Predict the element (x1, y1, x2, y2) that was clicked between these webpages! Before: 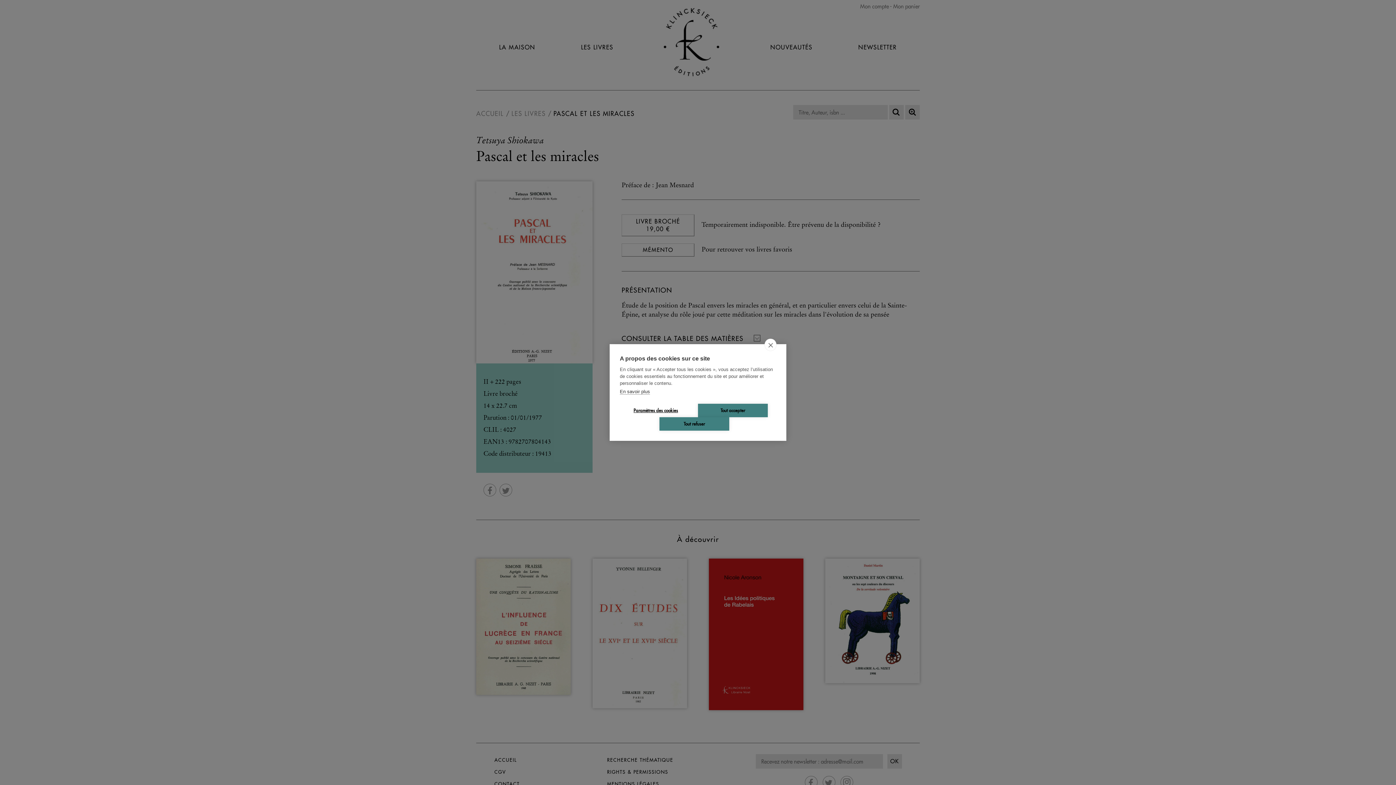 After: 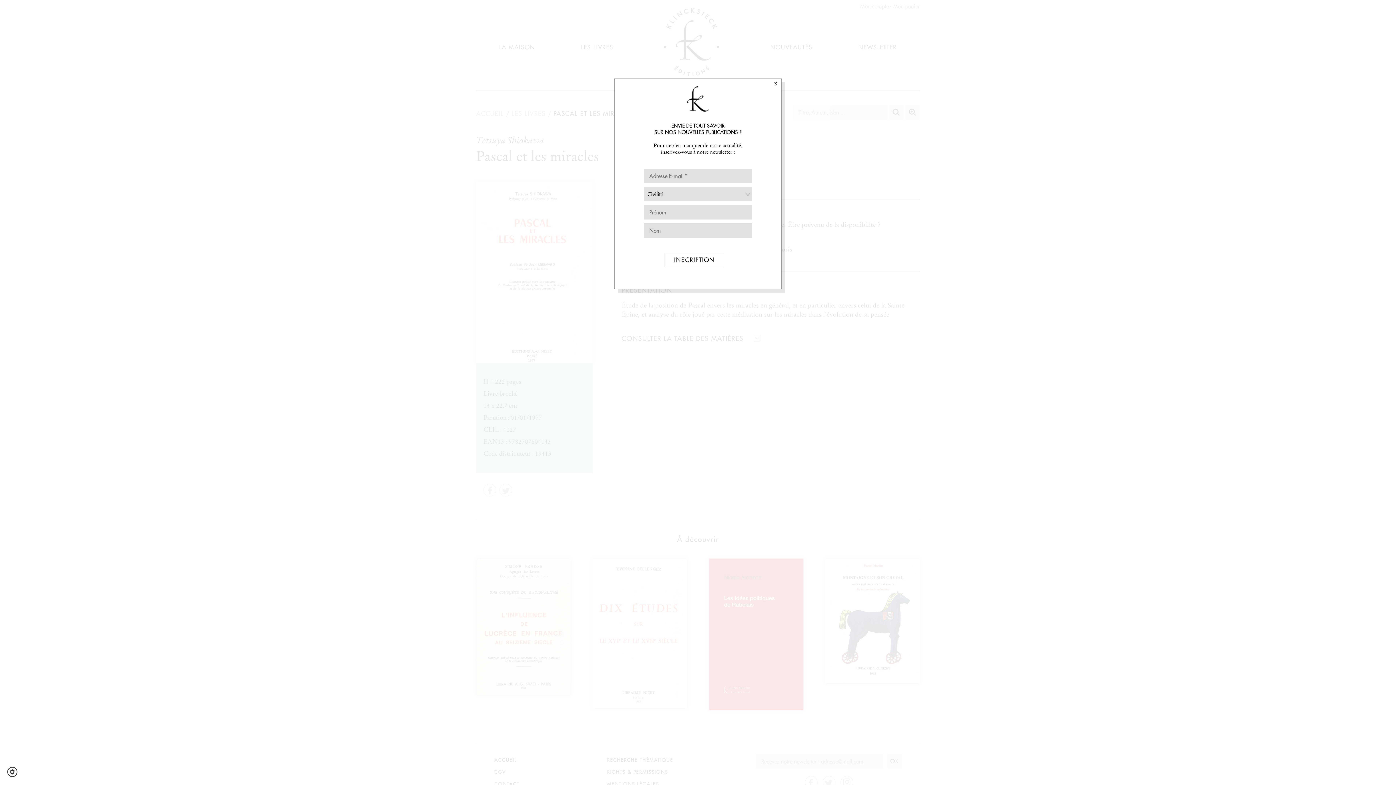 Action: bbox: (659, 417, 729, 430) label: Tout refuser